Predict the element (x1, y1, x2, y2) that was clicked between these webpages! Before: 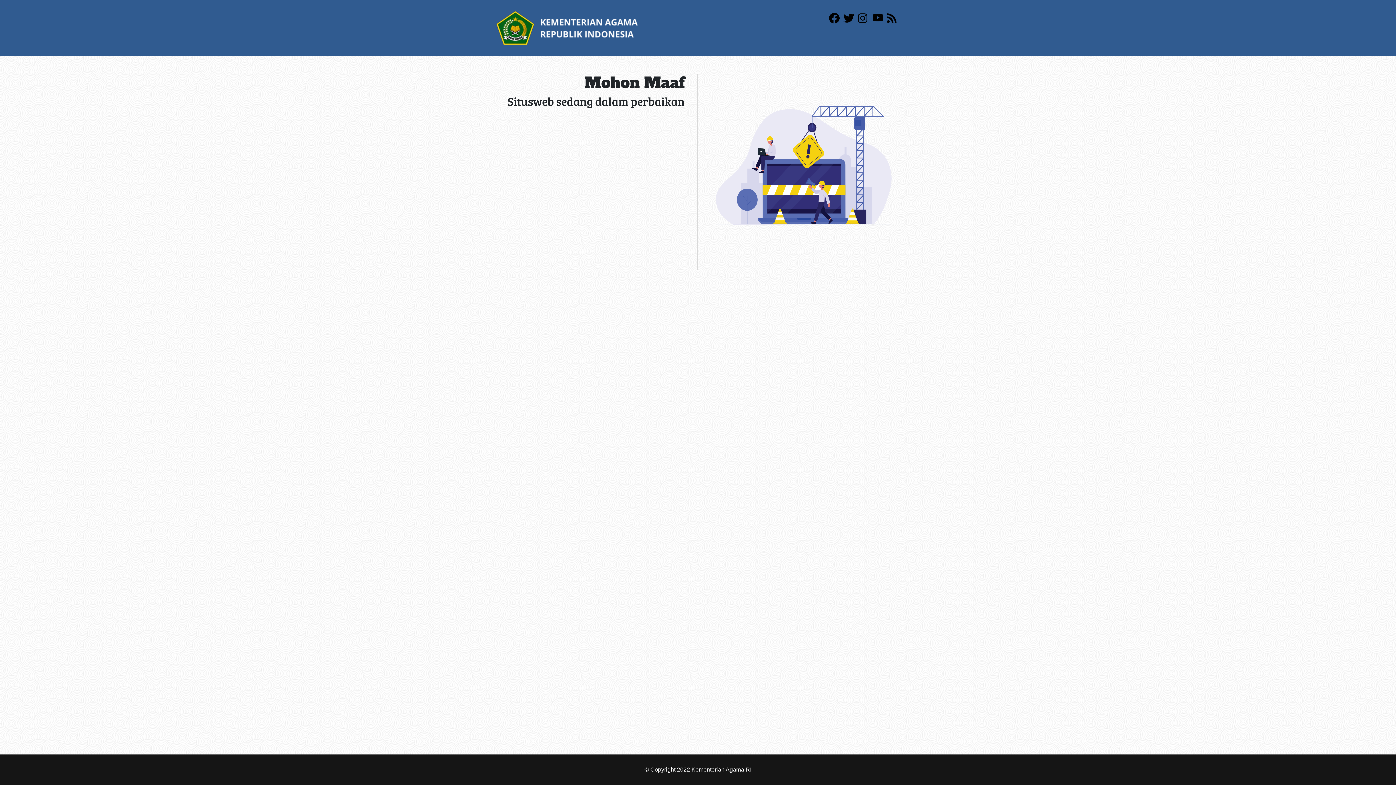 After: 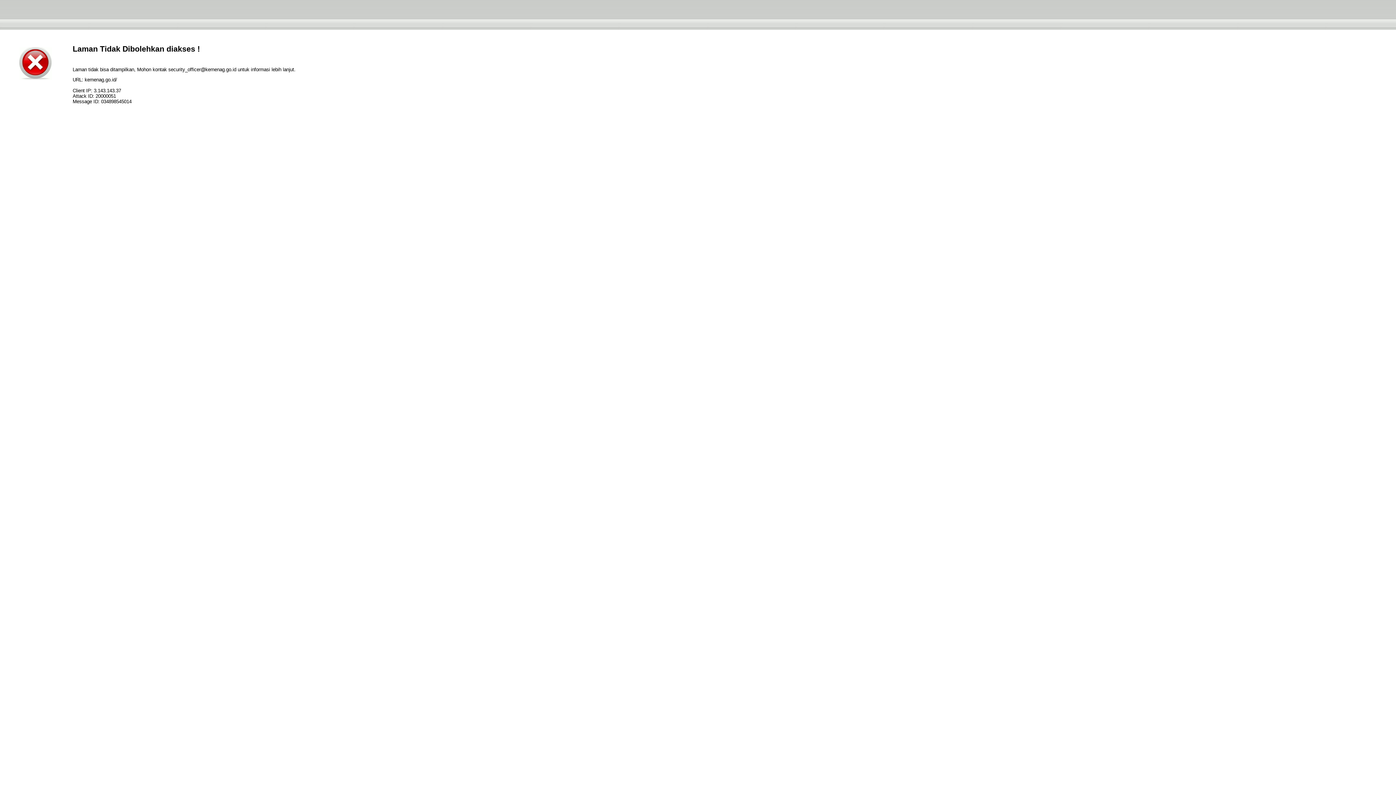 Action: bbox: (496, 24, 638, 30)